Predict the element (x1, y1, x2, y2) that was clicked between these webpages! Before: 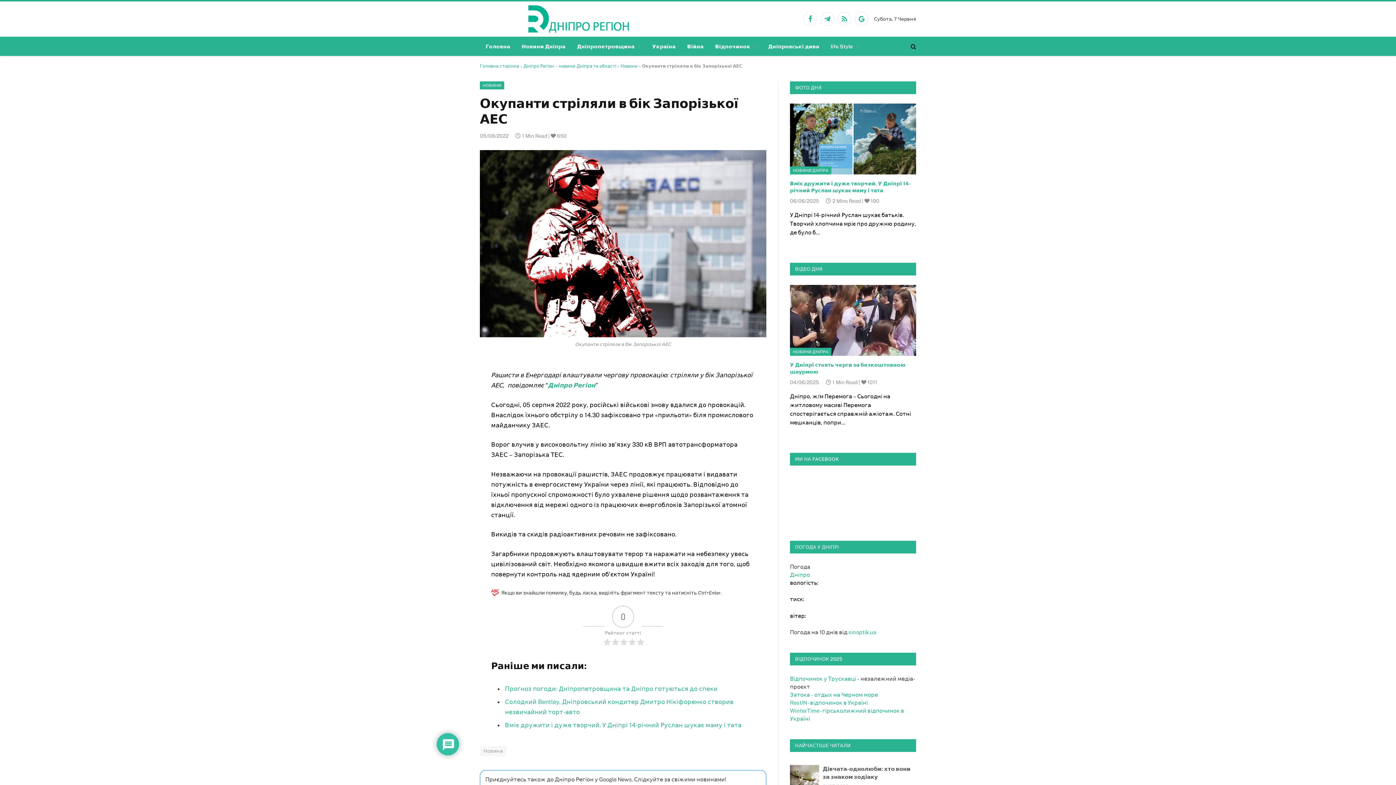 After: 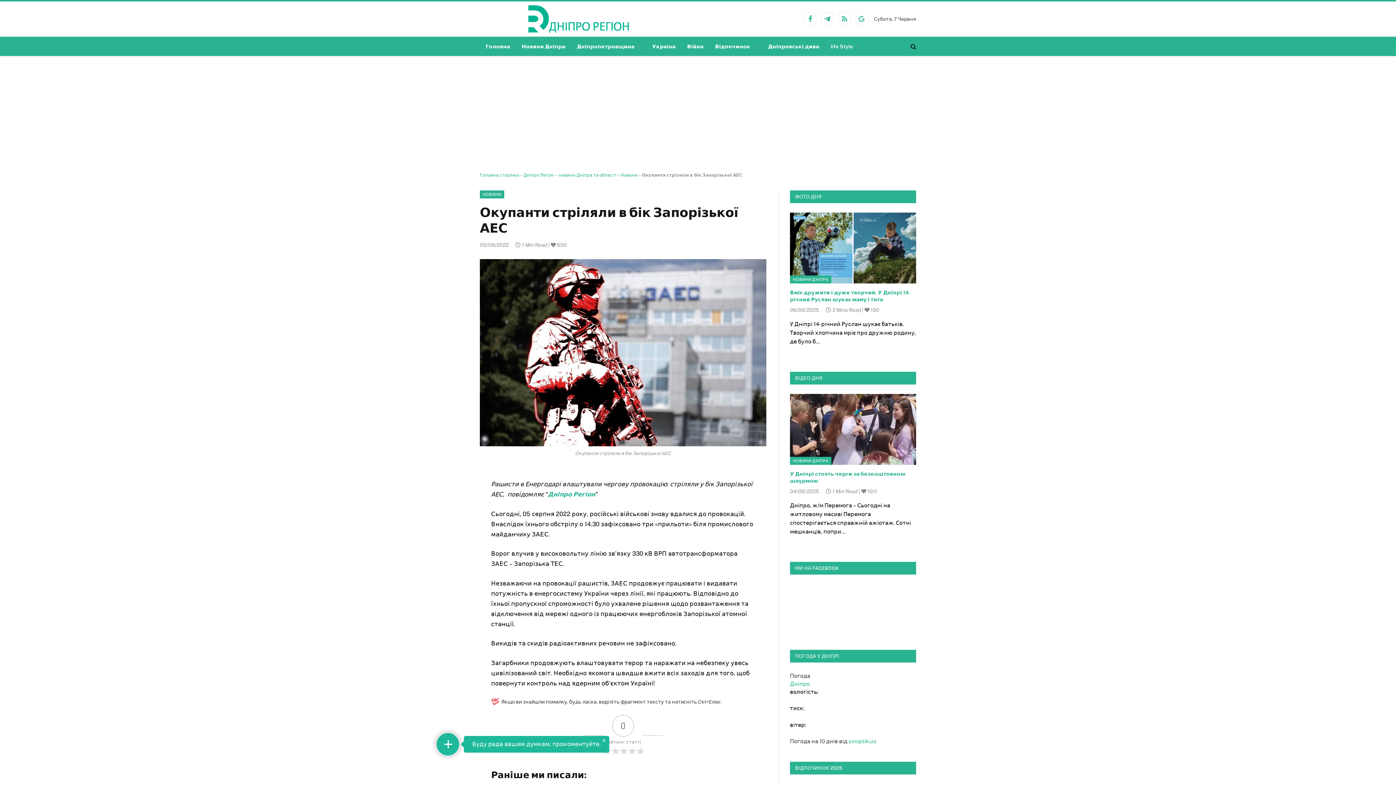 Action: label: Twitter bbox: (854, 12, 868, 25)